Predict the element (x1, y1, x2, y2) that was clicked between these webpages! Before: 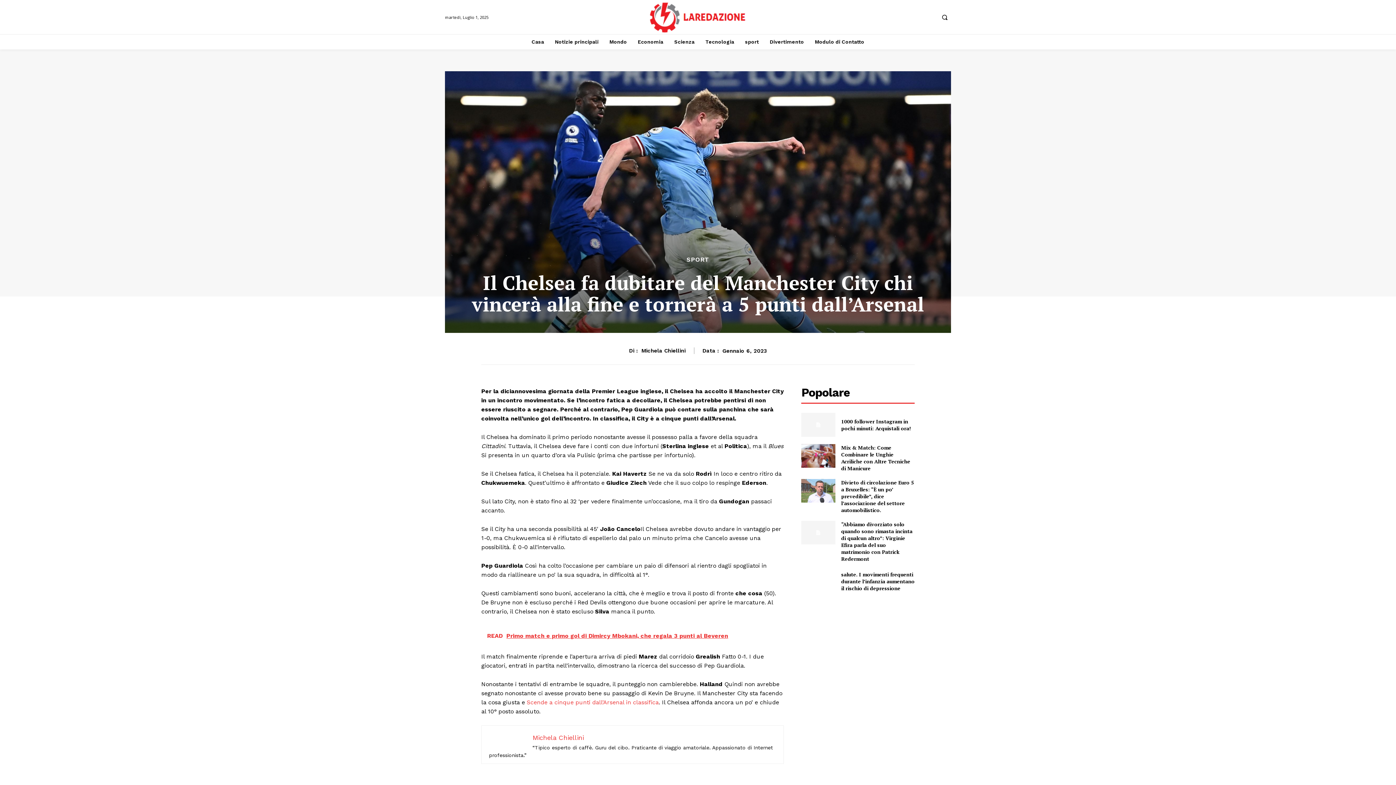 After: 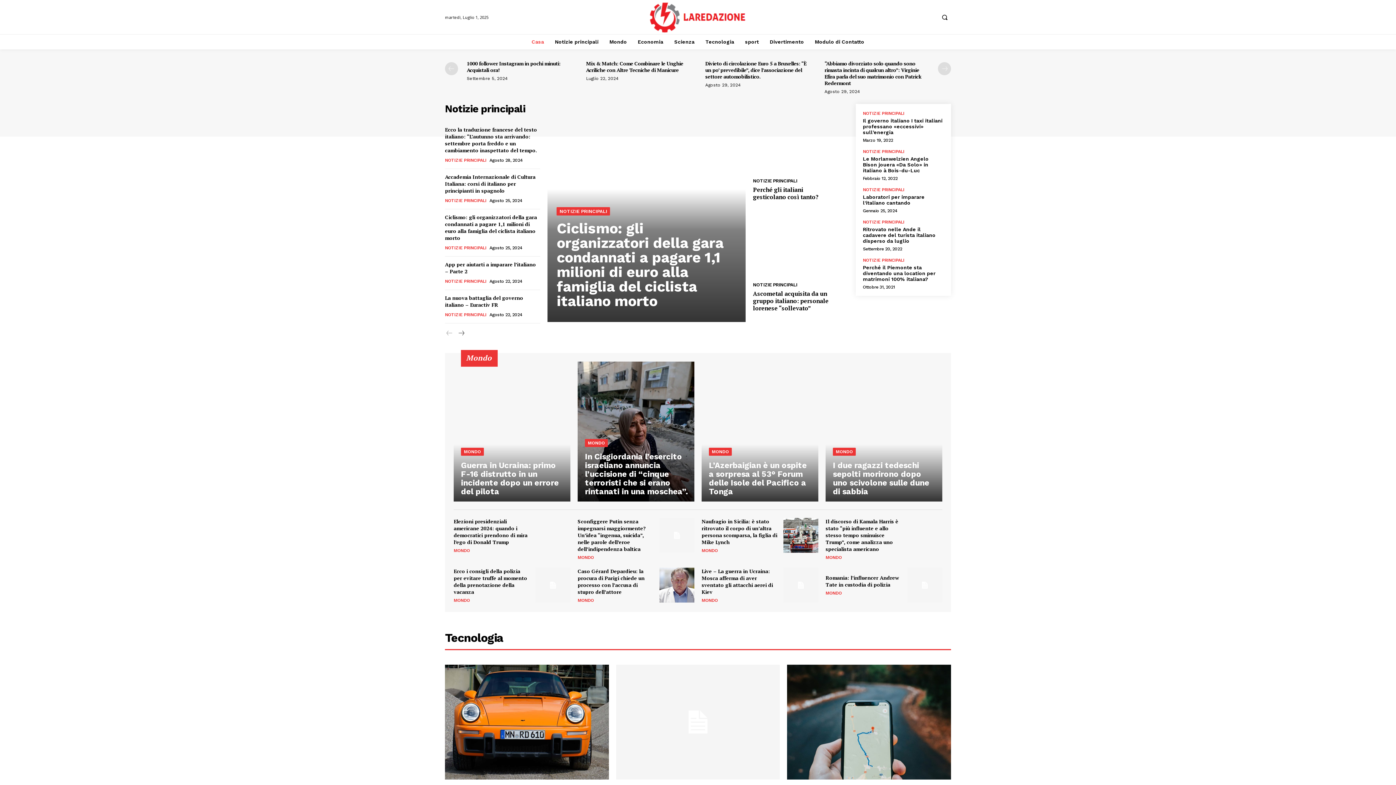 Action: bbox: (532, 734, 584, 741) label: Michela Chiellini